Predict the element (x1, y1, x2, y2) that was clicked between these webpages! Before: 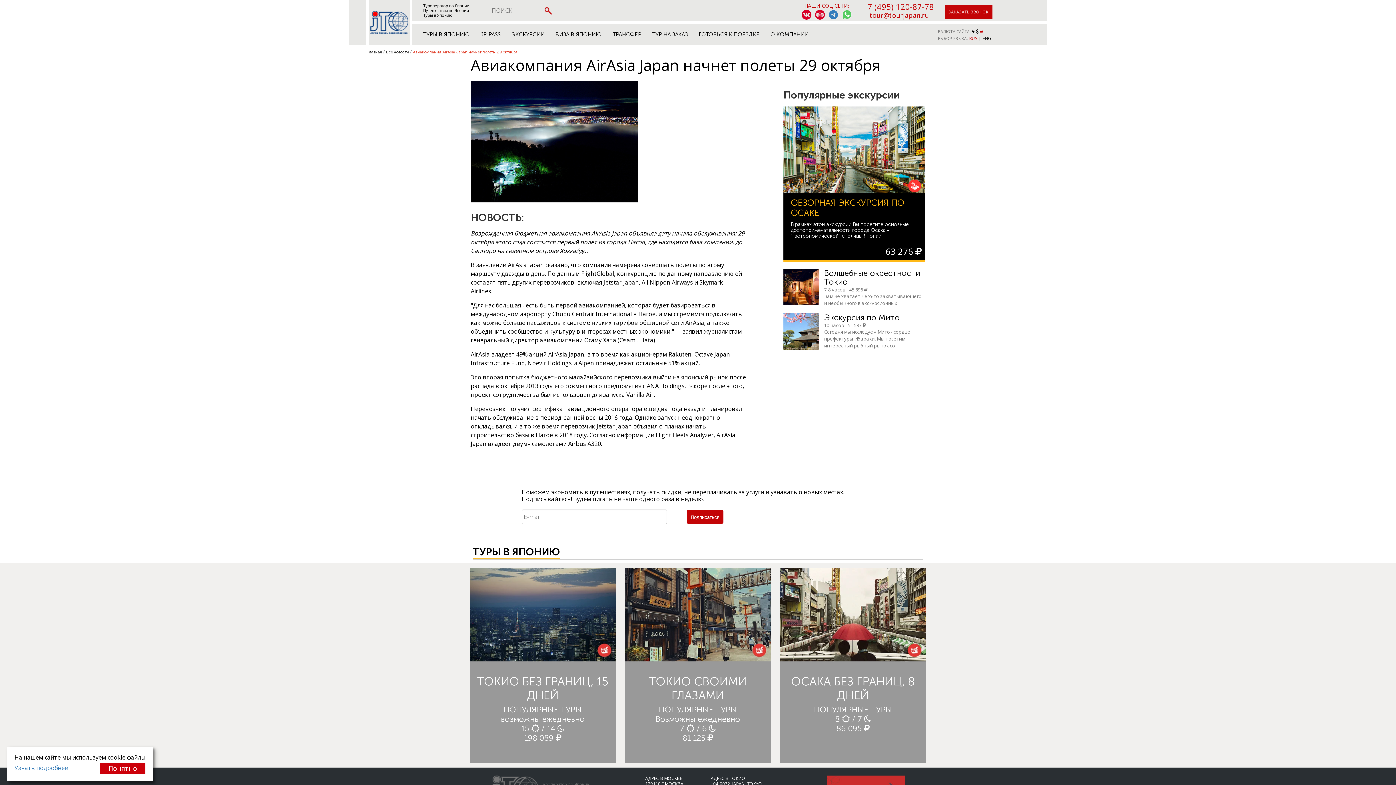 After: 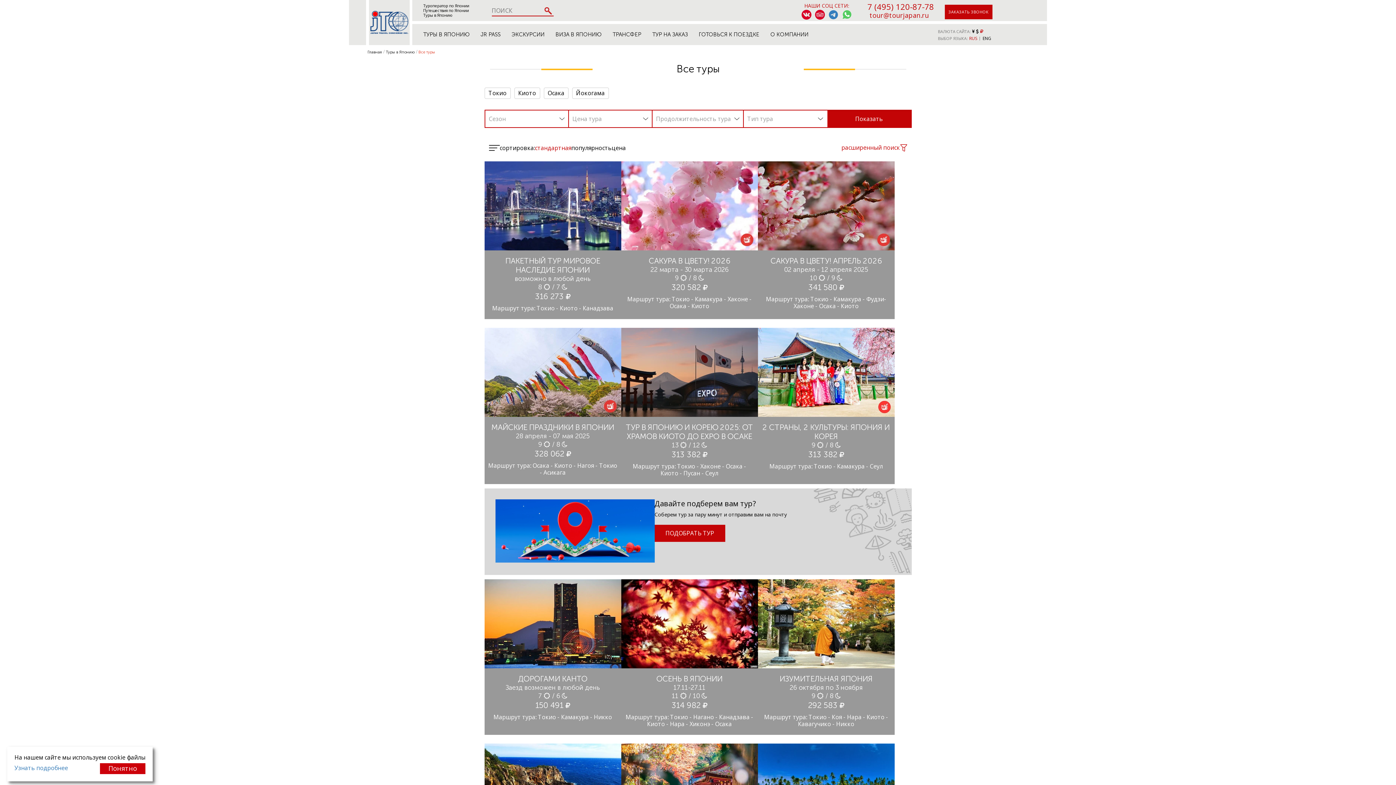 Action: bbox: (423, 24, 469, 45) label: ТУРЫ В ЯПОНИЮ